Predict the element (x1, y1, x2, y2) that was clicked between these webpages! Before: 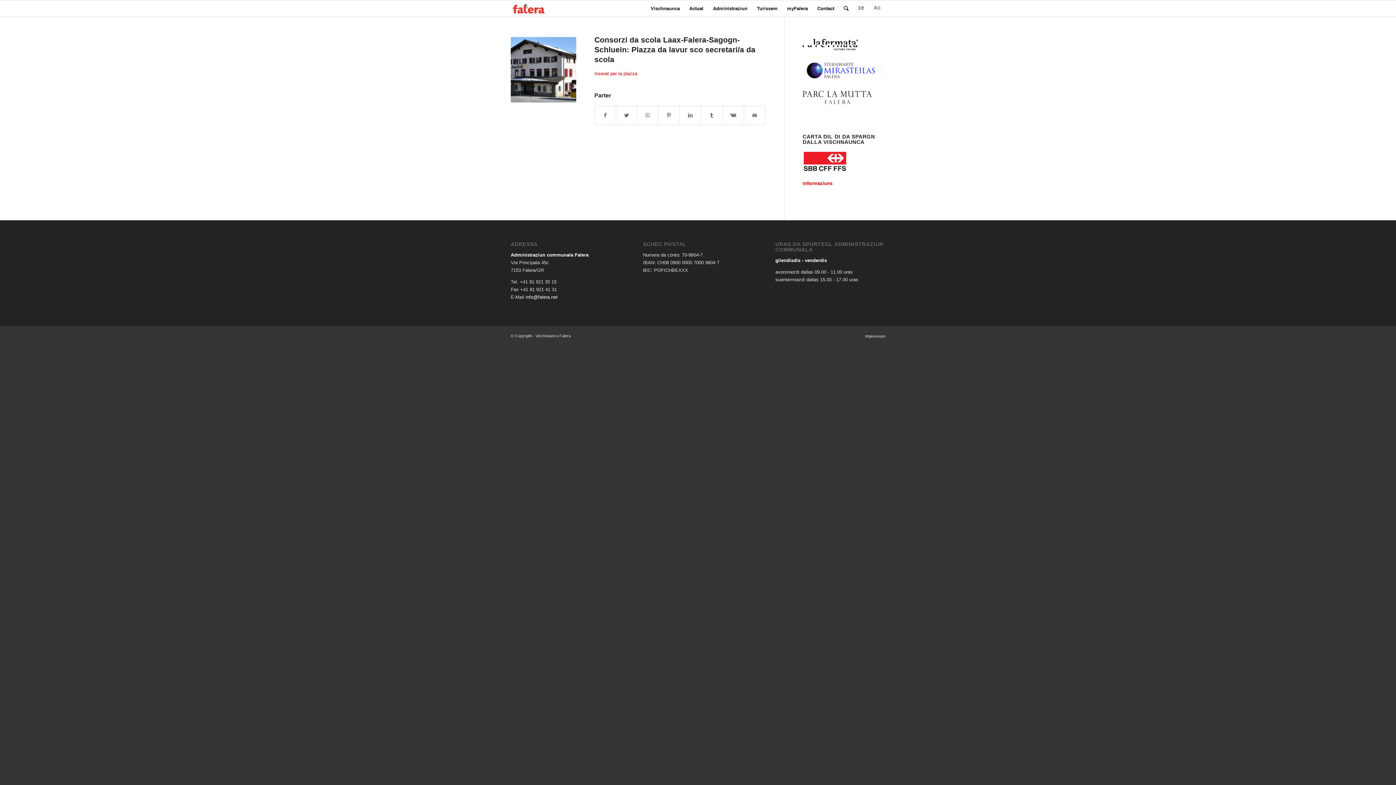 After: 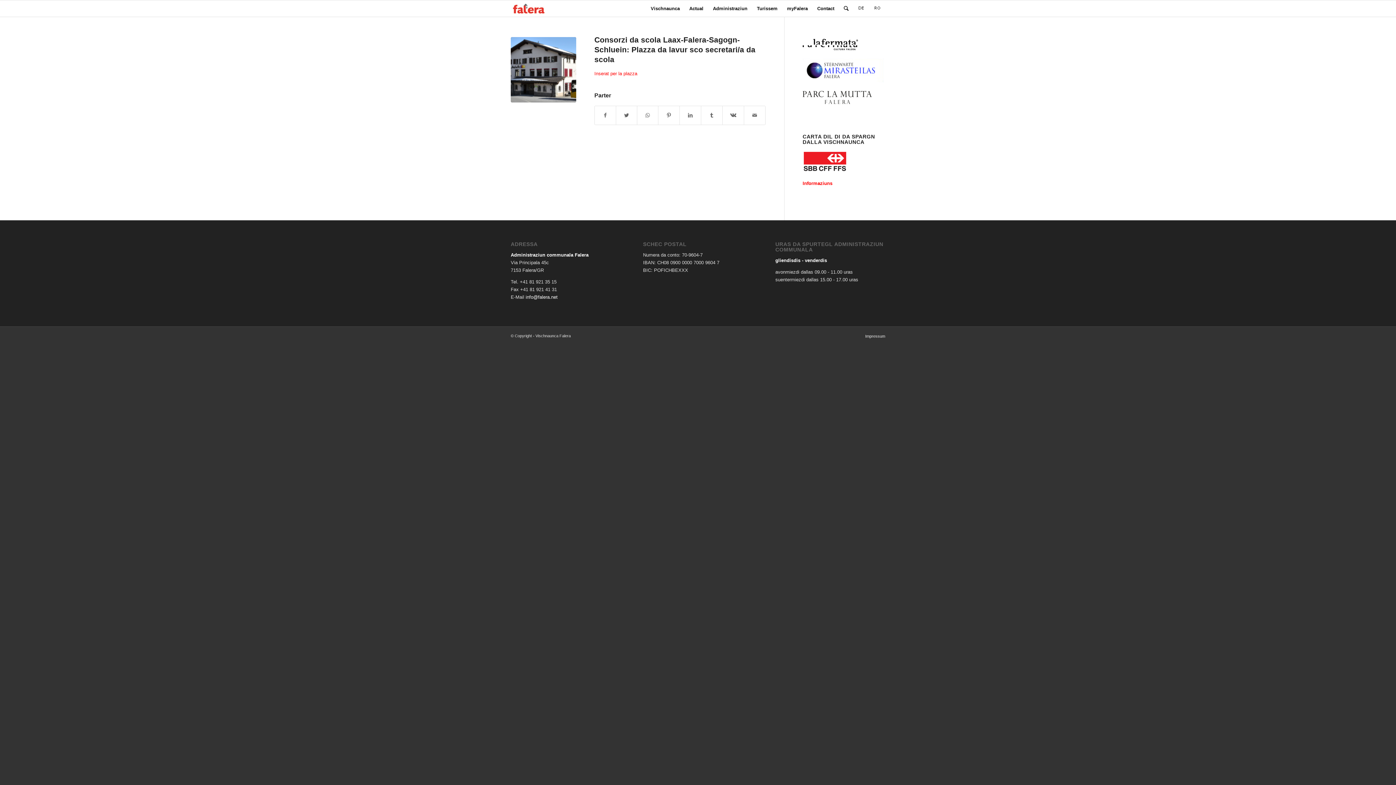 Action: bbox: (802, 58, 883, 84)